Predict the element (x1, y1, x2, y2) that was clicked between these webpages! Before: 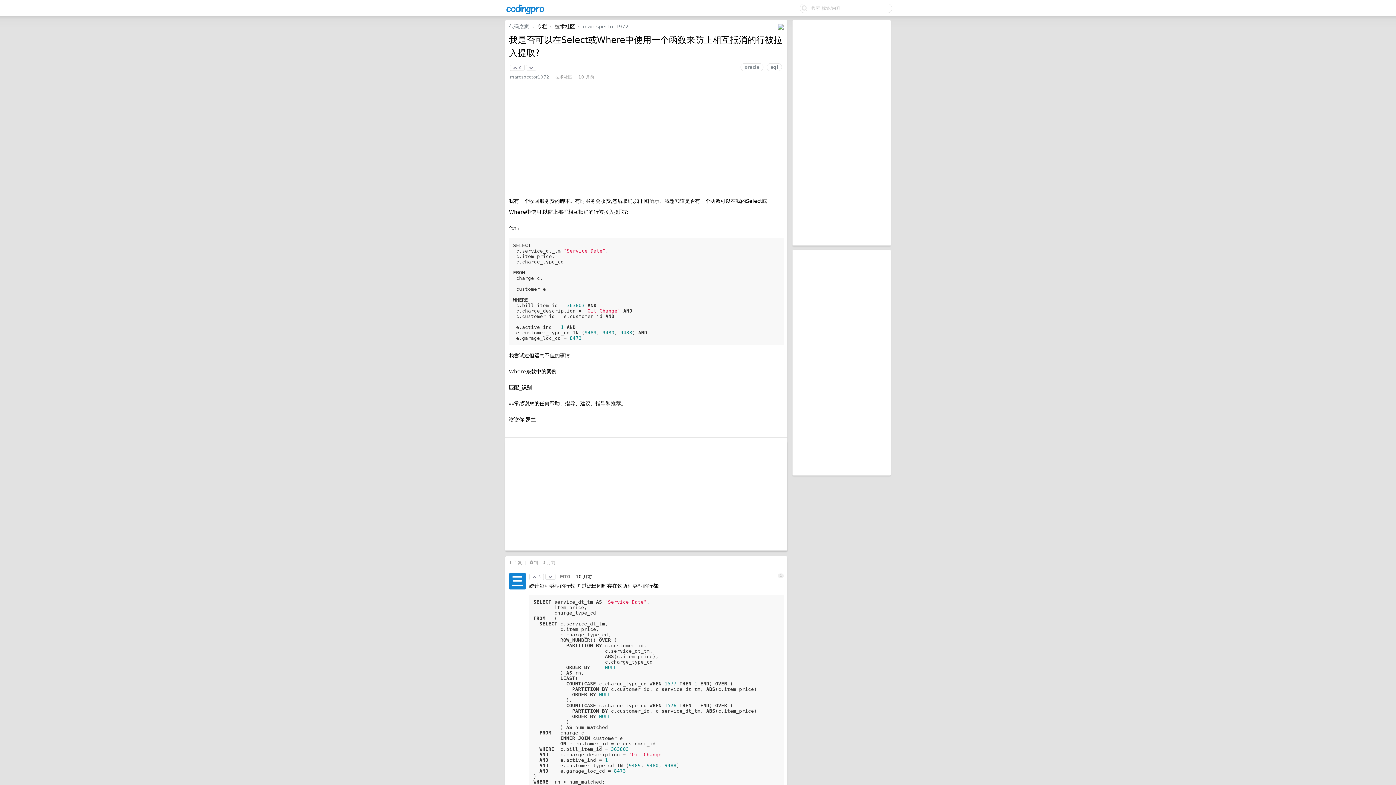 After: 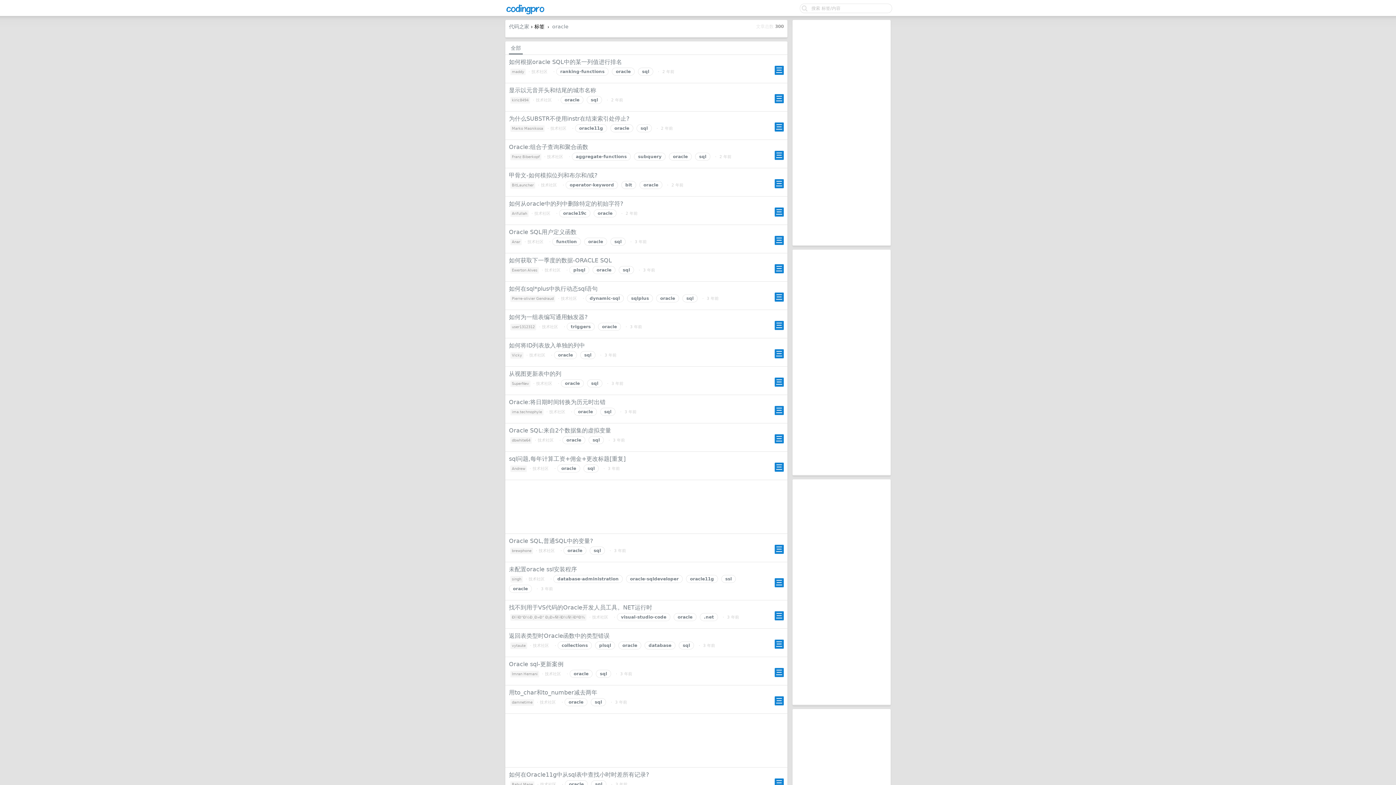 Action: label: oracle bbox: (744, 64, 759, 69)